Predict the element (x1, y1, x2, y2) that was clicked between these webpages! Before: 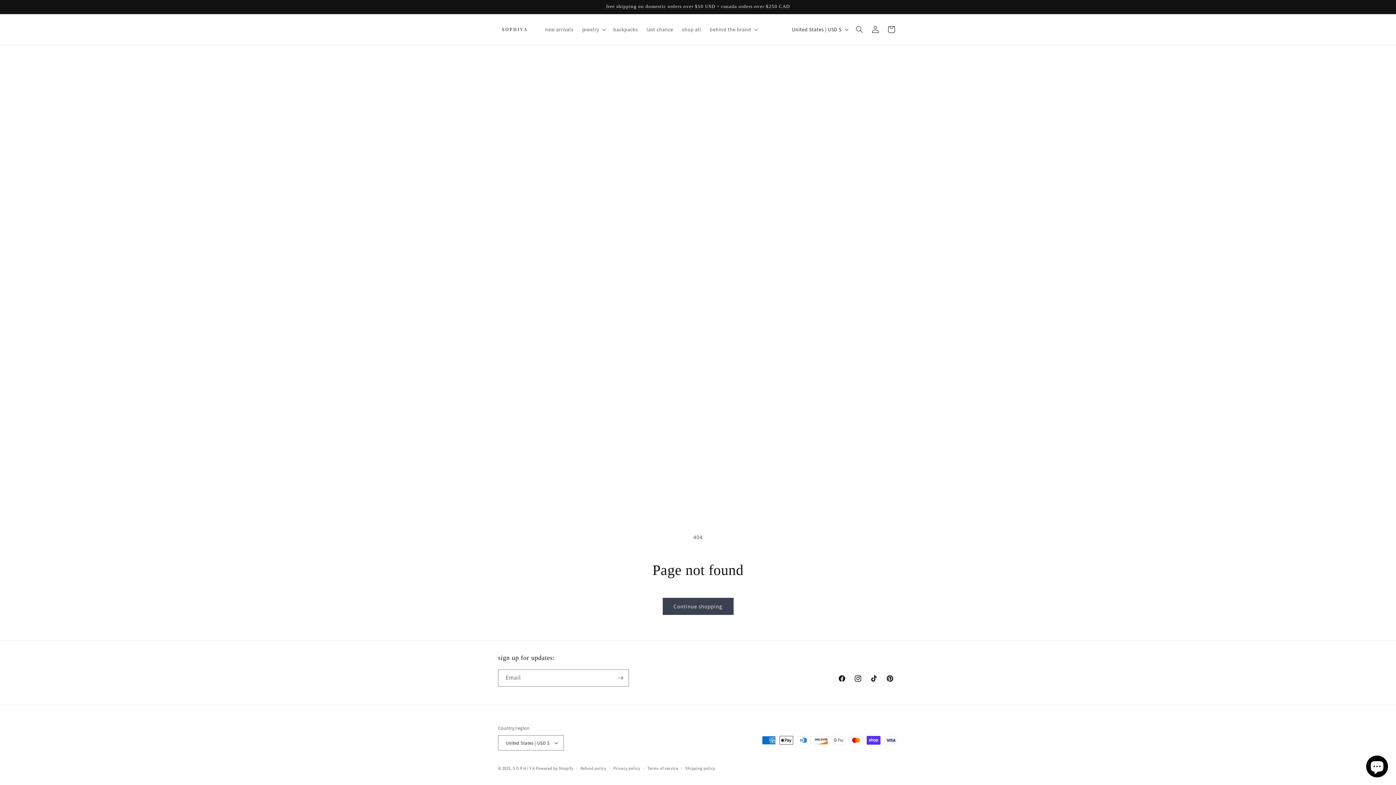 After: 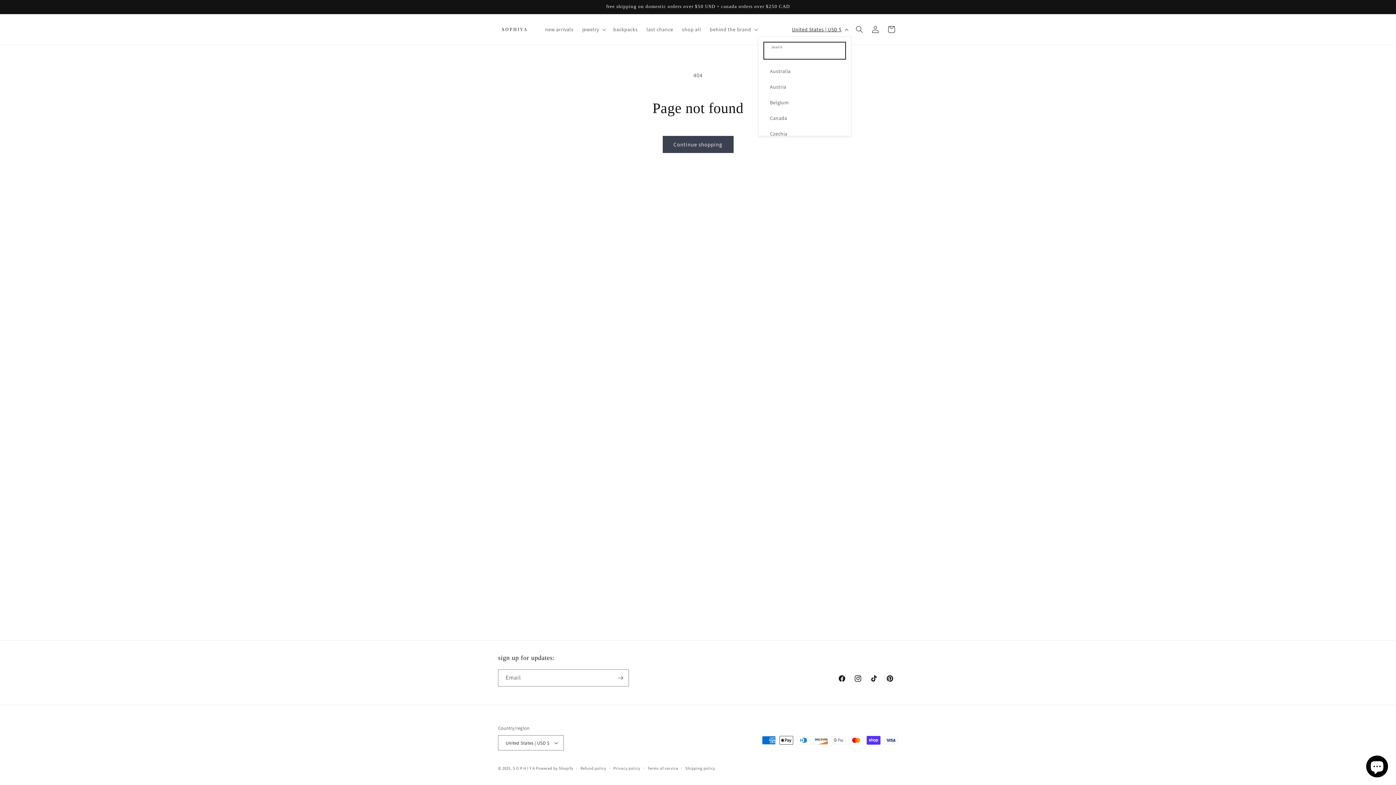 Action: label: United States | USD $ bbox: (787, 22, 851, 36)